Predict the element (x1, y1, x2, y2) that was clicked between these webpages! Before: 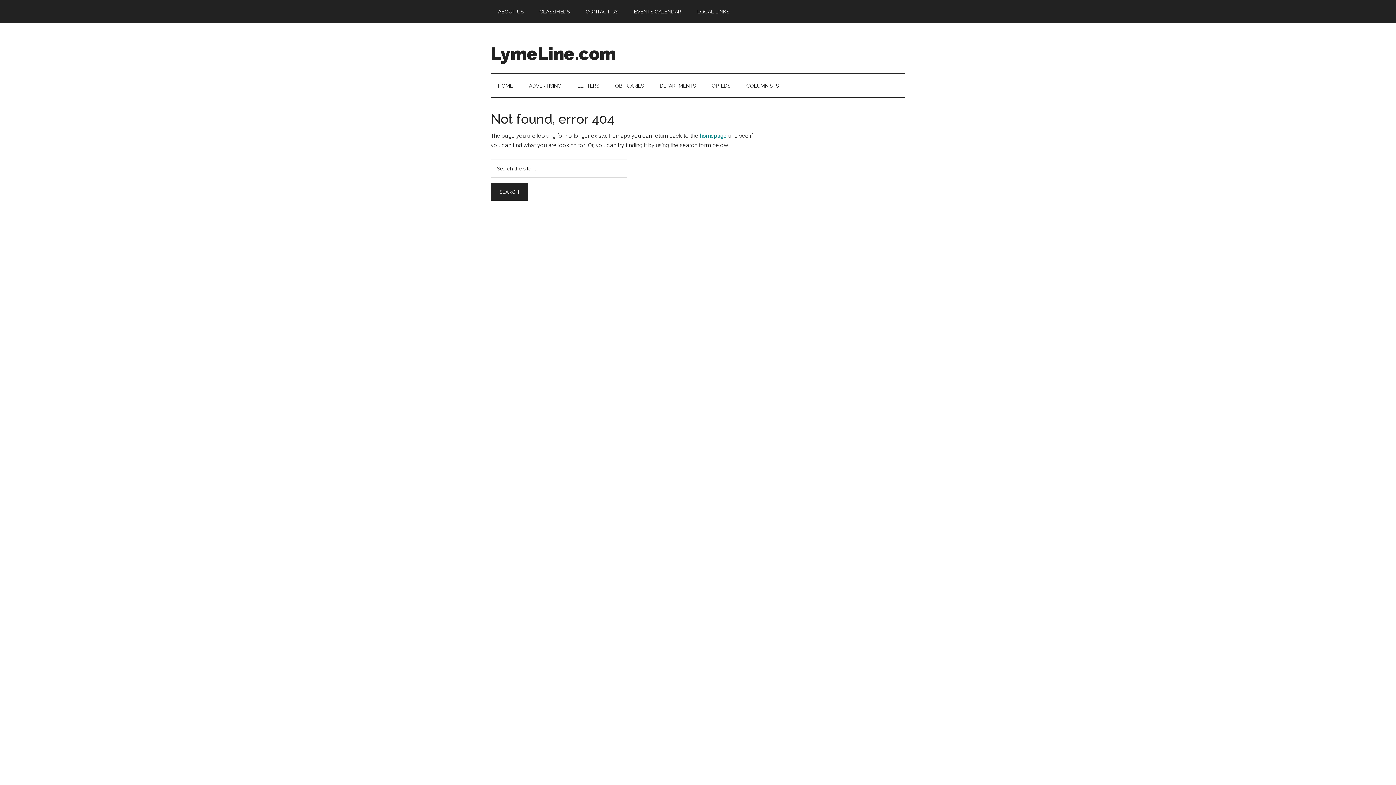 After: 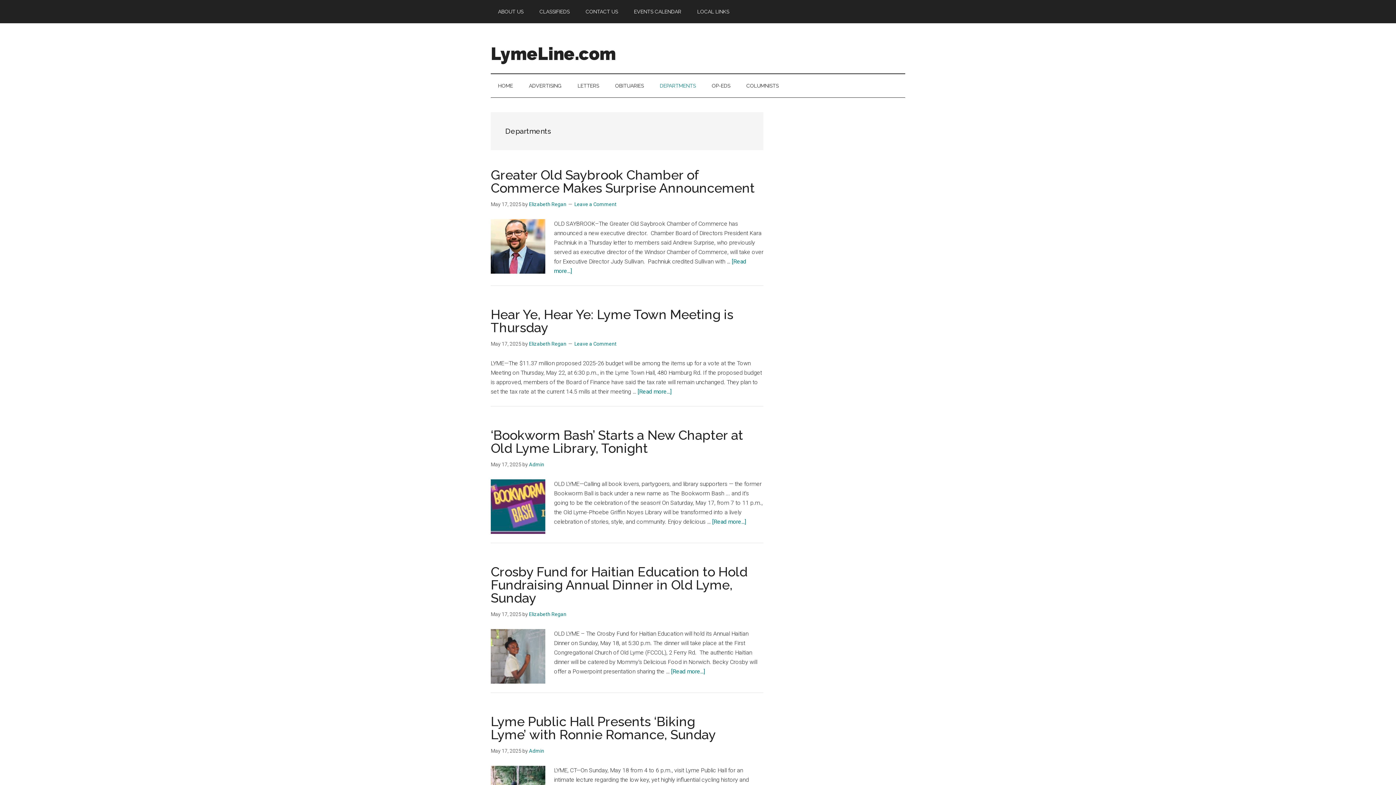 Action: bbox: (652, 74, 703, 97) label: DEPARTMENTS